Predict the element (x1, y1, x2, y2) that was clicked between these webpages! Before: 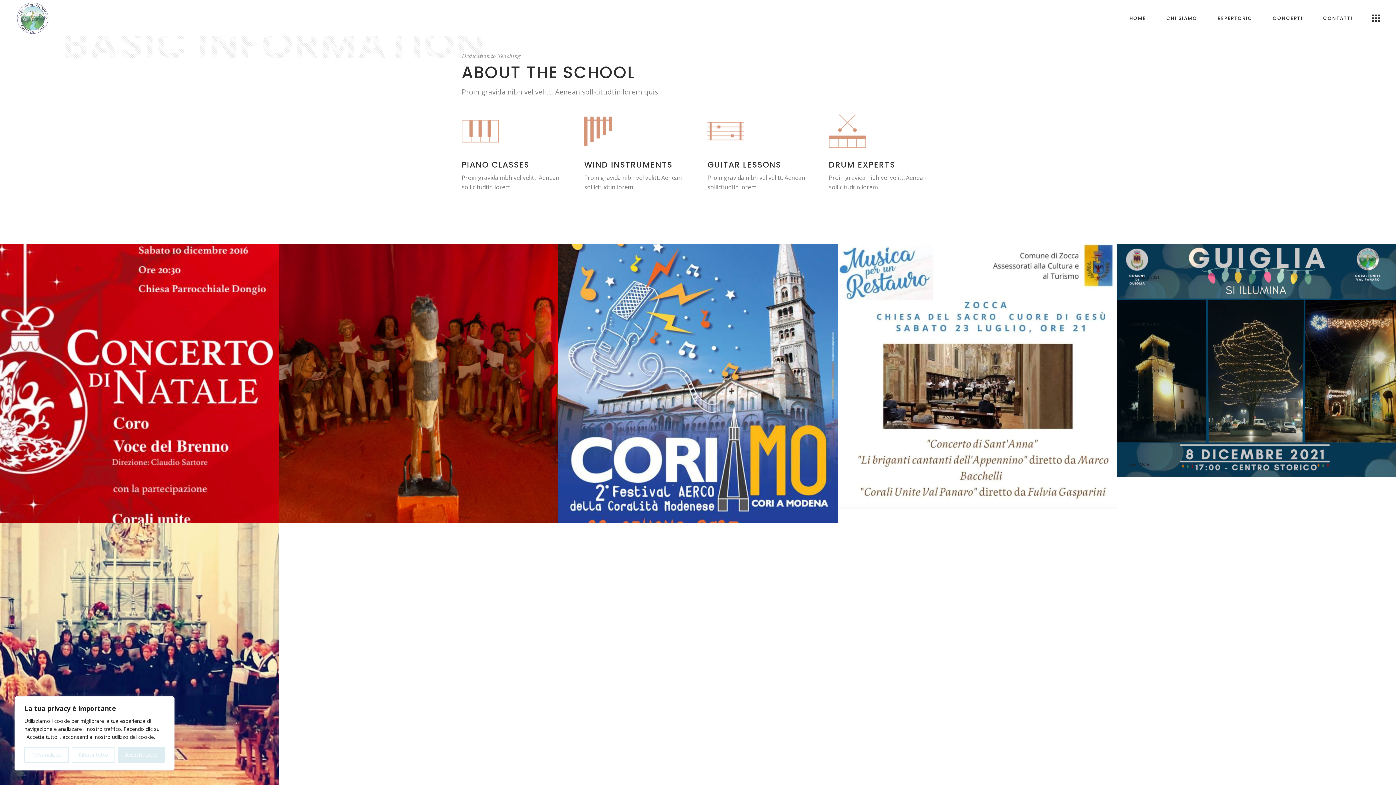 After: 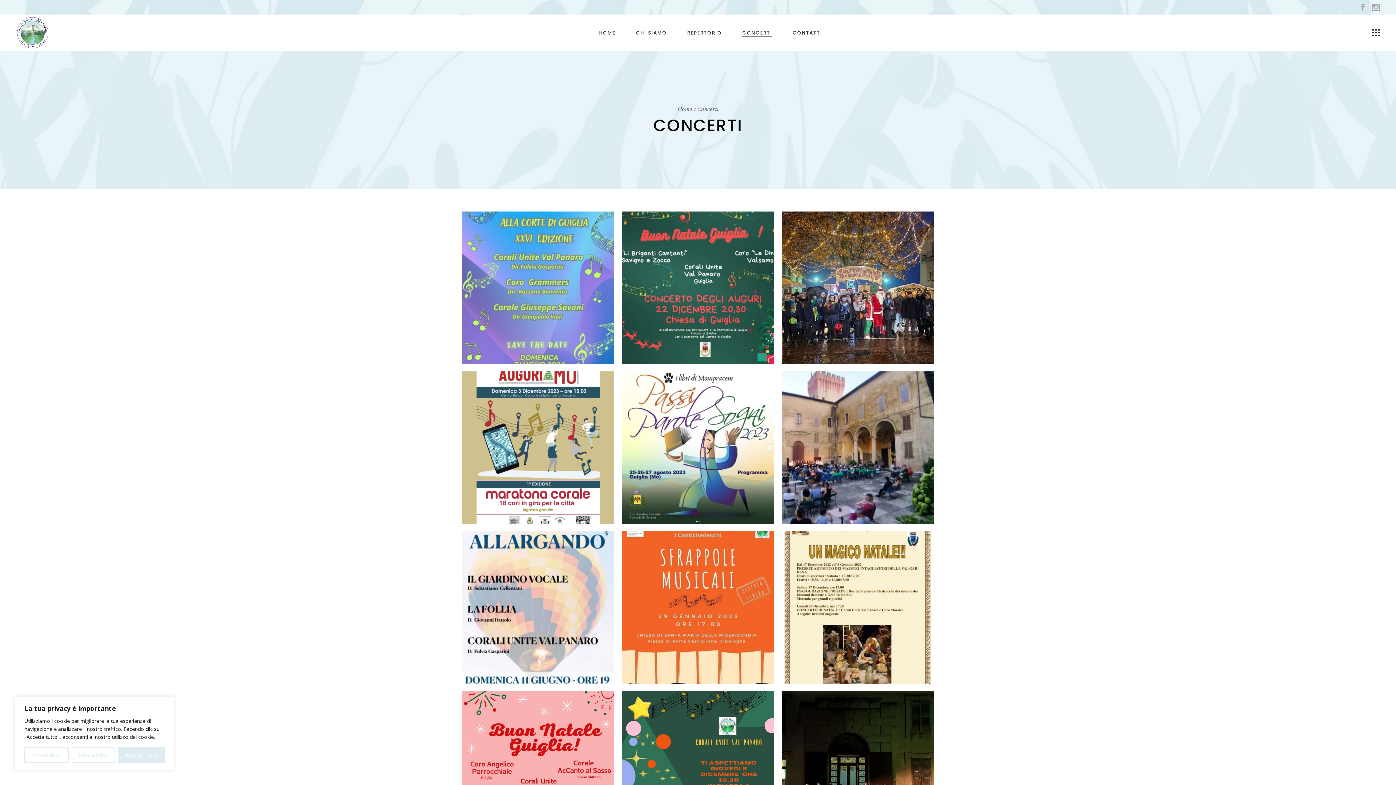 Action: label: CONCERTI bbox: (1273, 0, 1303, 36)